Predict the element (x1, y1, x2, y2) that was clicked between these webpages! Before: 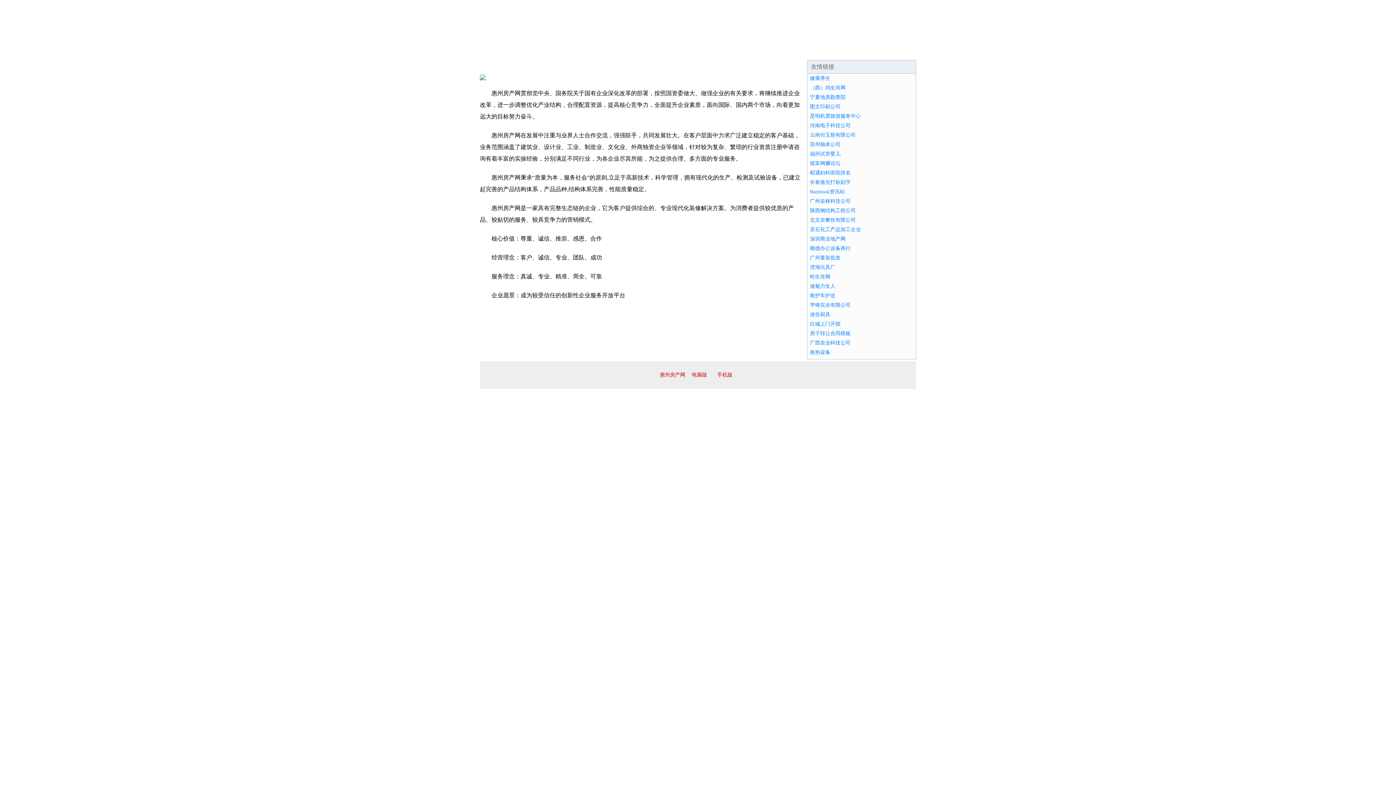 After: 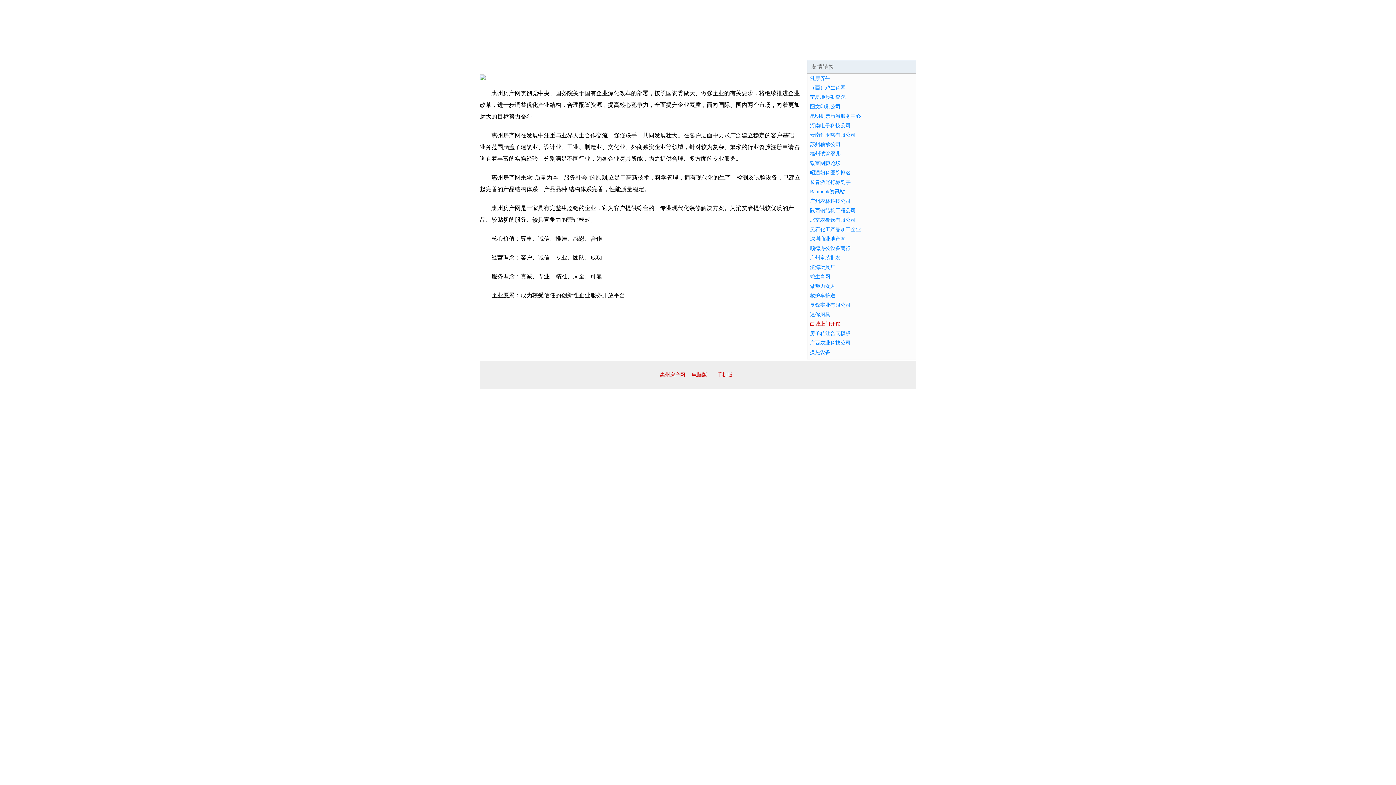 Action: label: 白城上门开锁 bbox: (810, 321, 840, 326)